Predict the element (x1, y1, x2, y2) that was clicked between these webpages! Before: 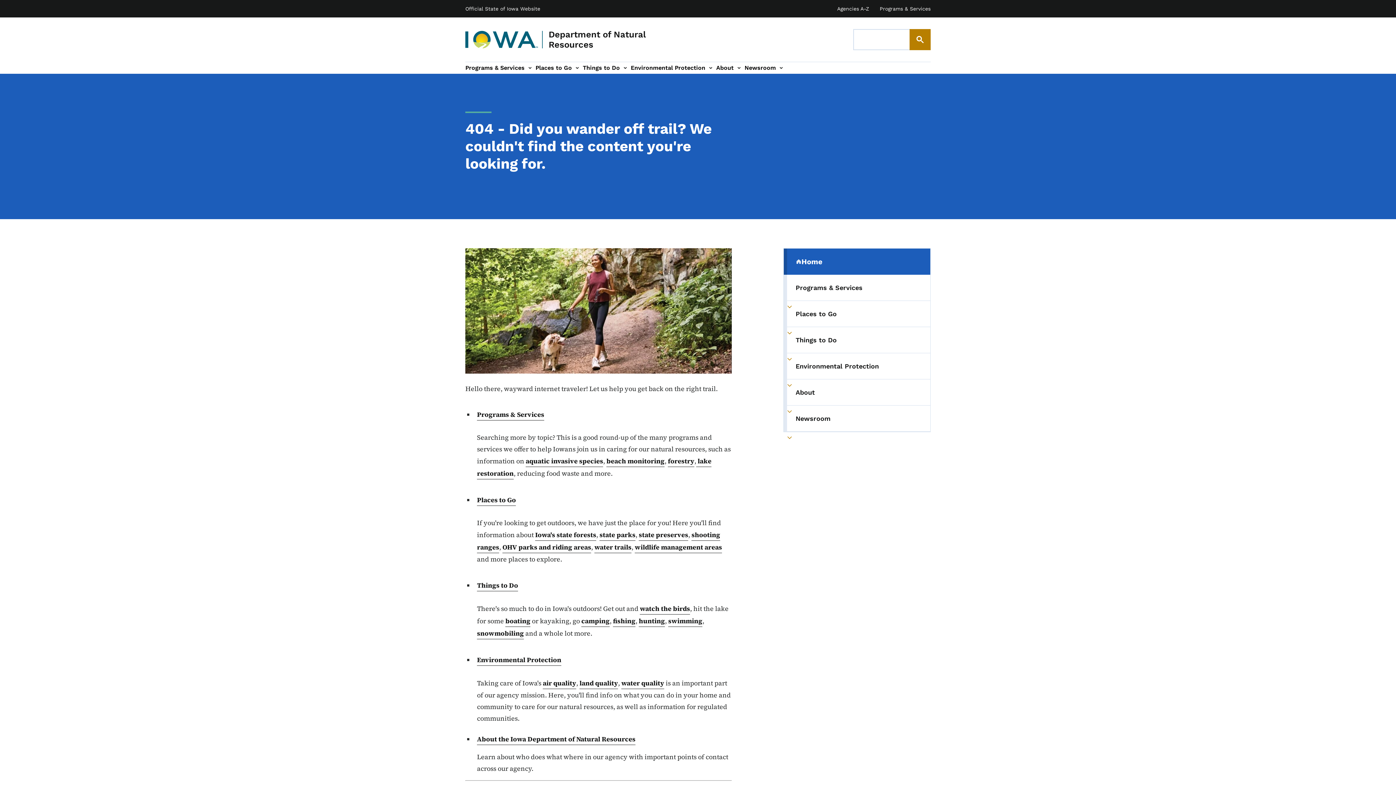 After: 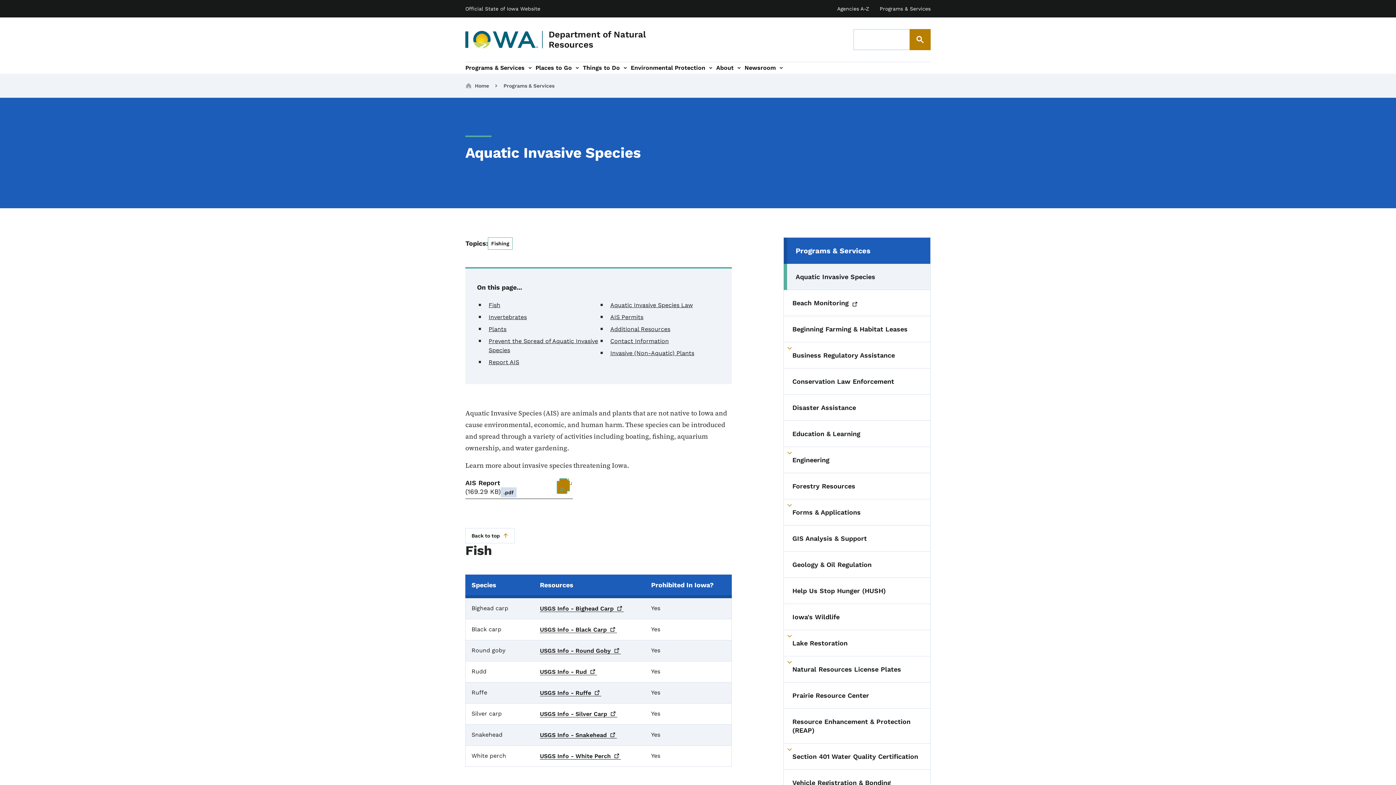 Action: label: aquatic invasive species bbox: (525, 455, 603, 467)